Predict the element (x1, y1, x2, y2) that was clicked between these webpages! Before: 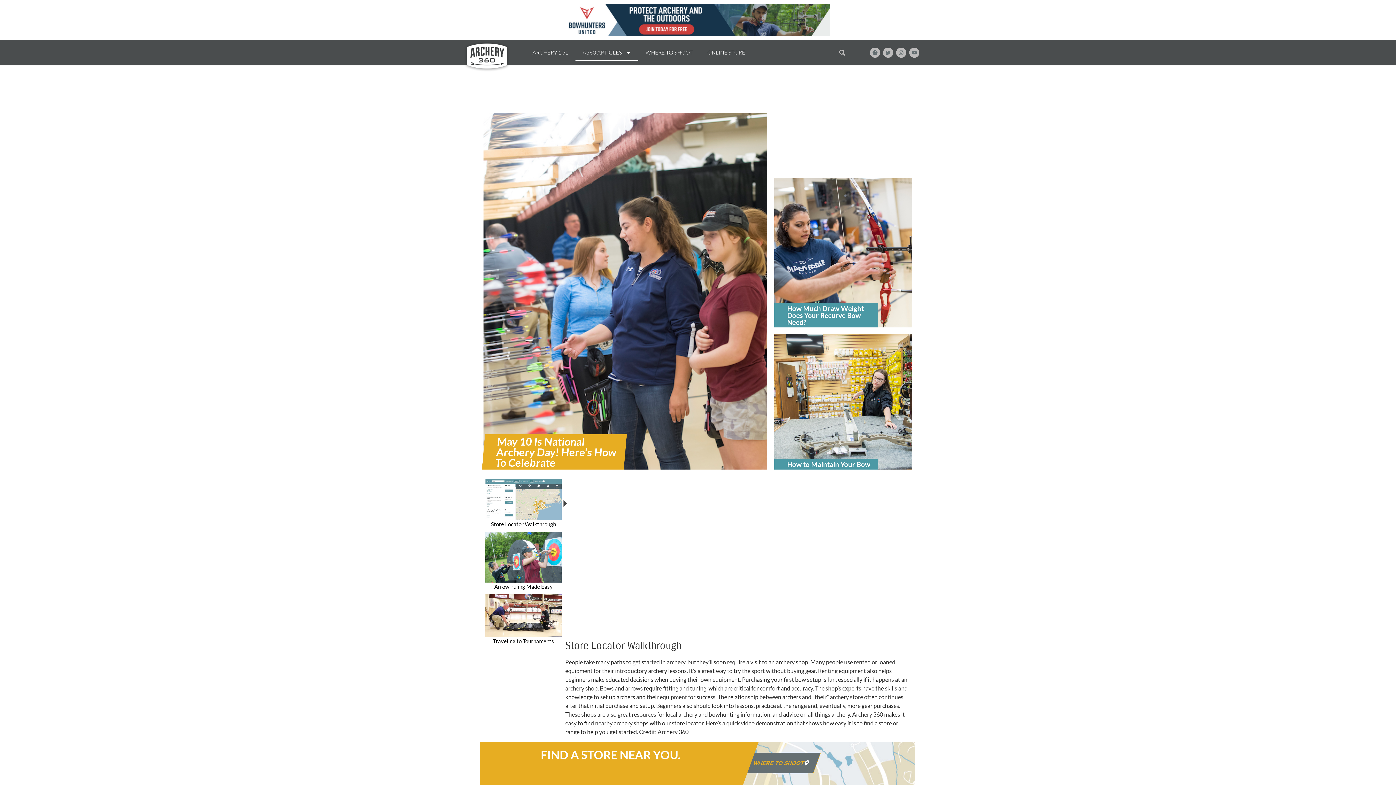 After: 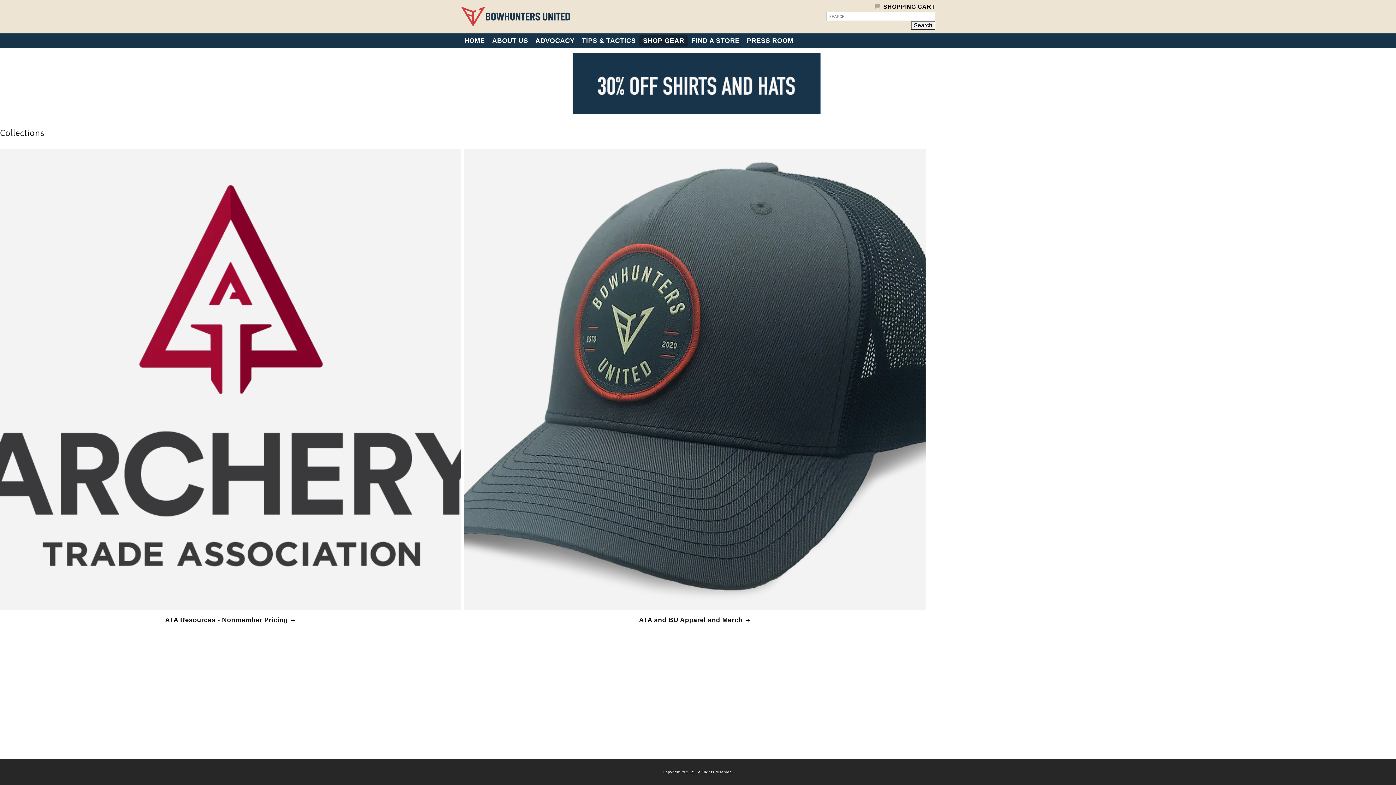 Action: bbox: (700, 44, 752, 61) label: ONLINE STORE